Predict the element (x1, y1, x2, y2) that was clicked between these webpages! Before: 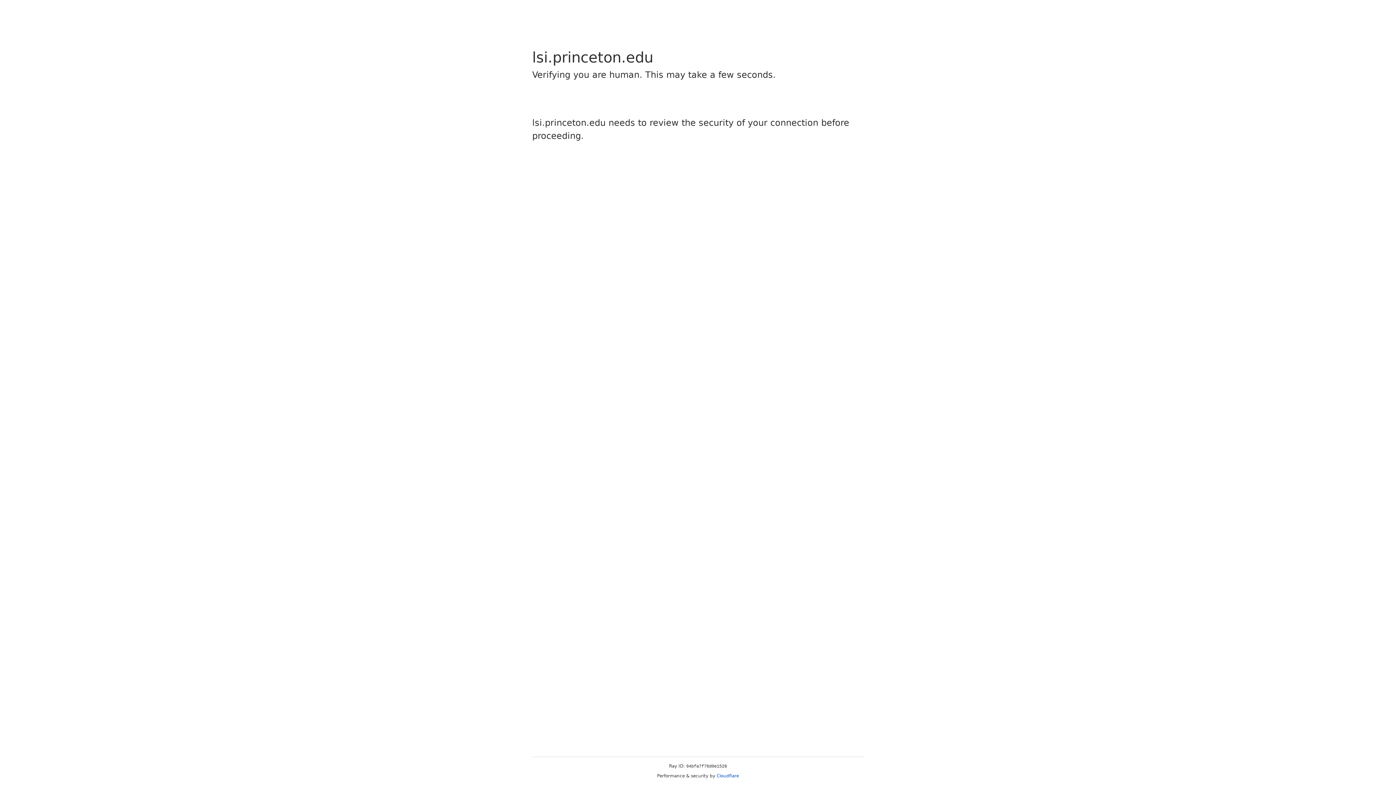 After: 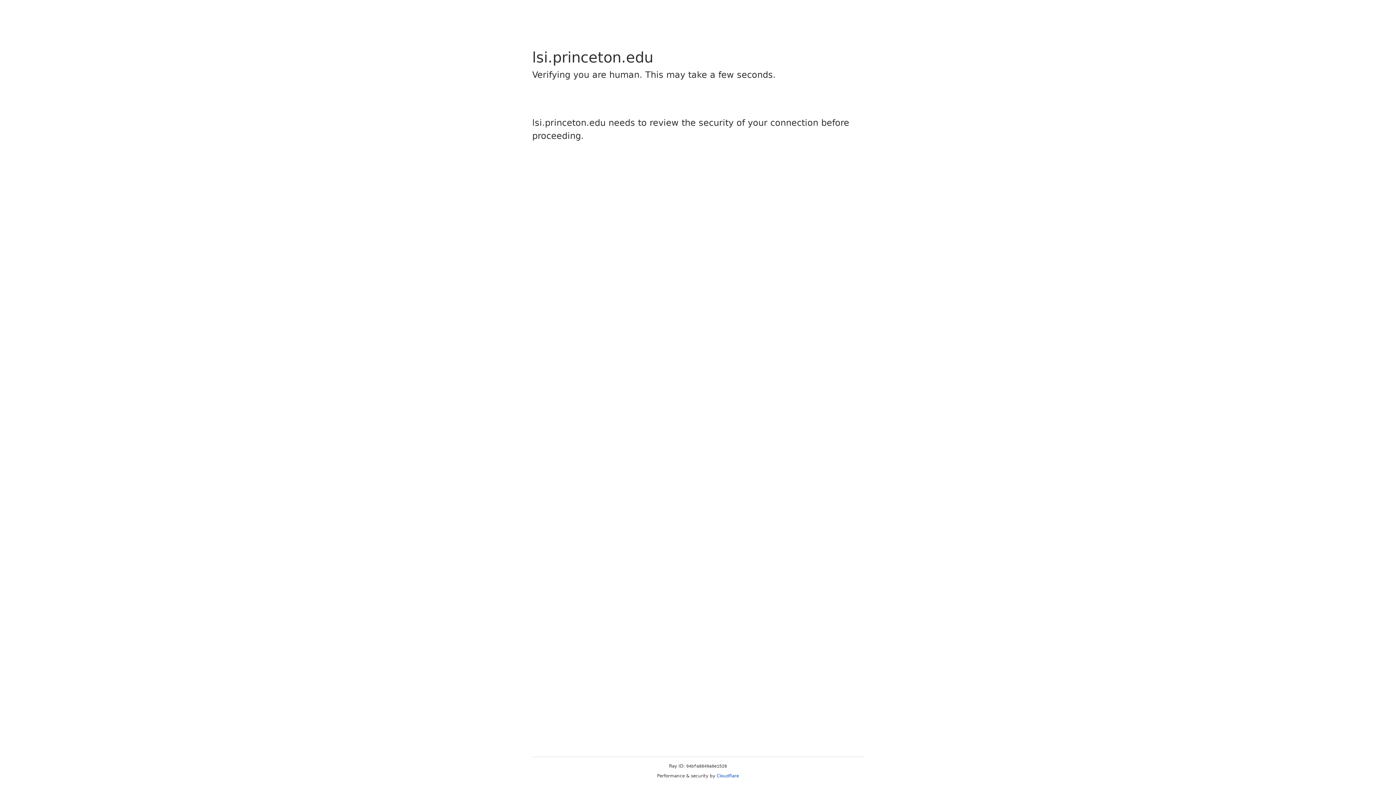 Action: label: Cloudflare bbox: (716, 773, 739, 778)